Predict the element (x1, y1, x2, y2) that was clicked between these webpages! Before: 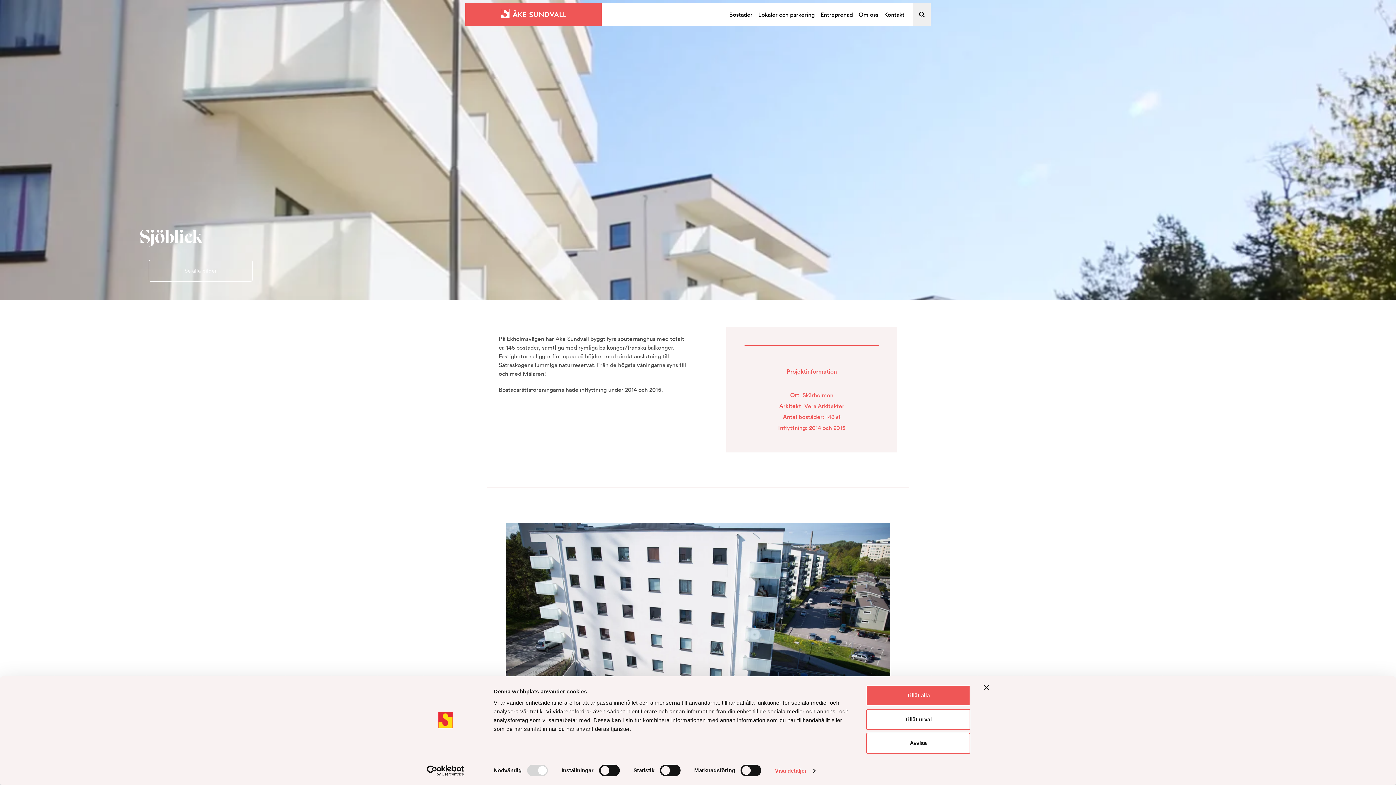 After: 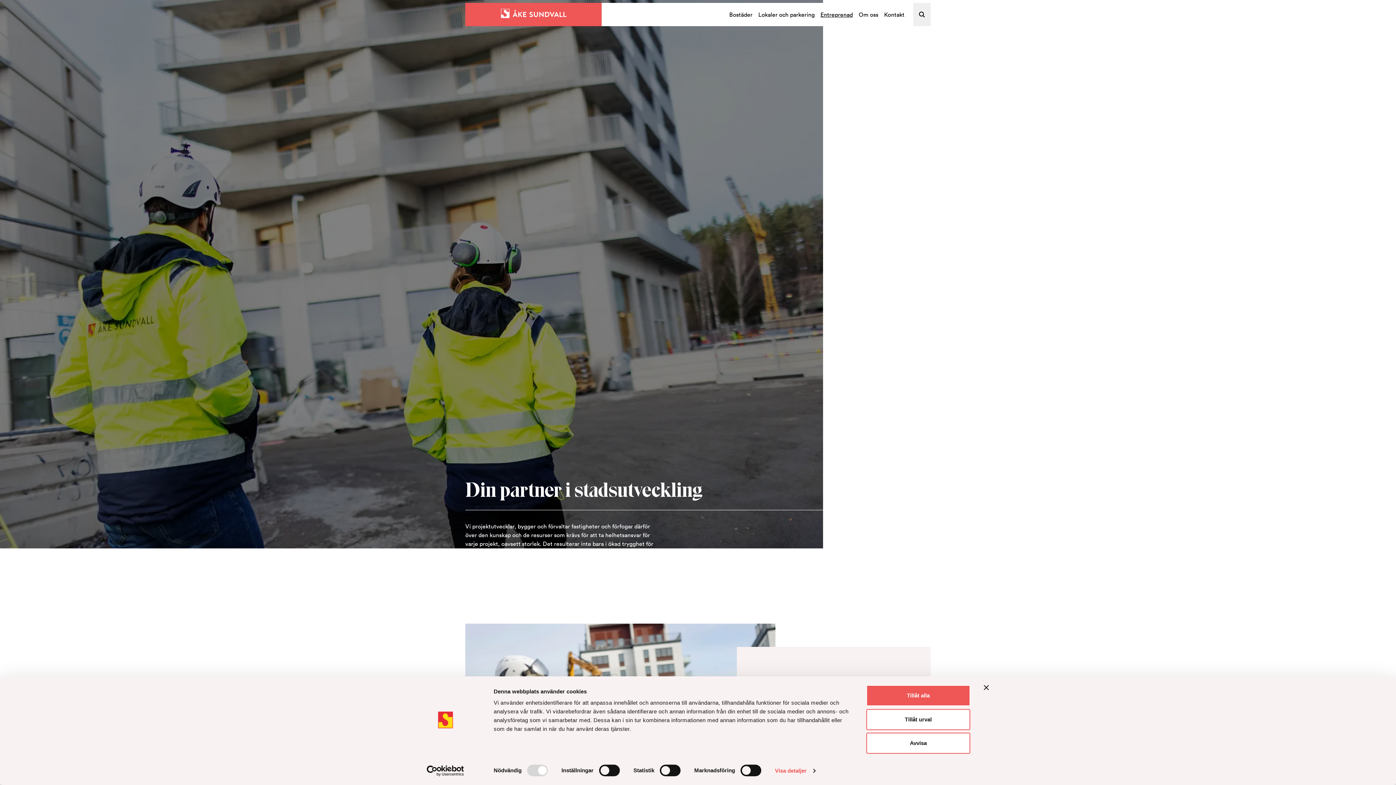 Action: label: Entreprenad bbox: (817, 2, 856, 26)